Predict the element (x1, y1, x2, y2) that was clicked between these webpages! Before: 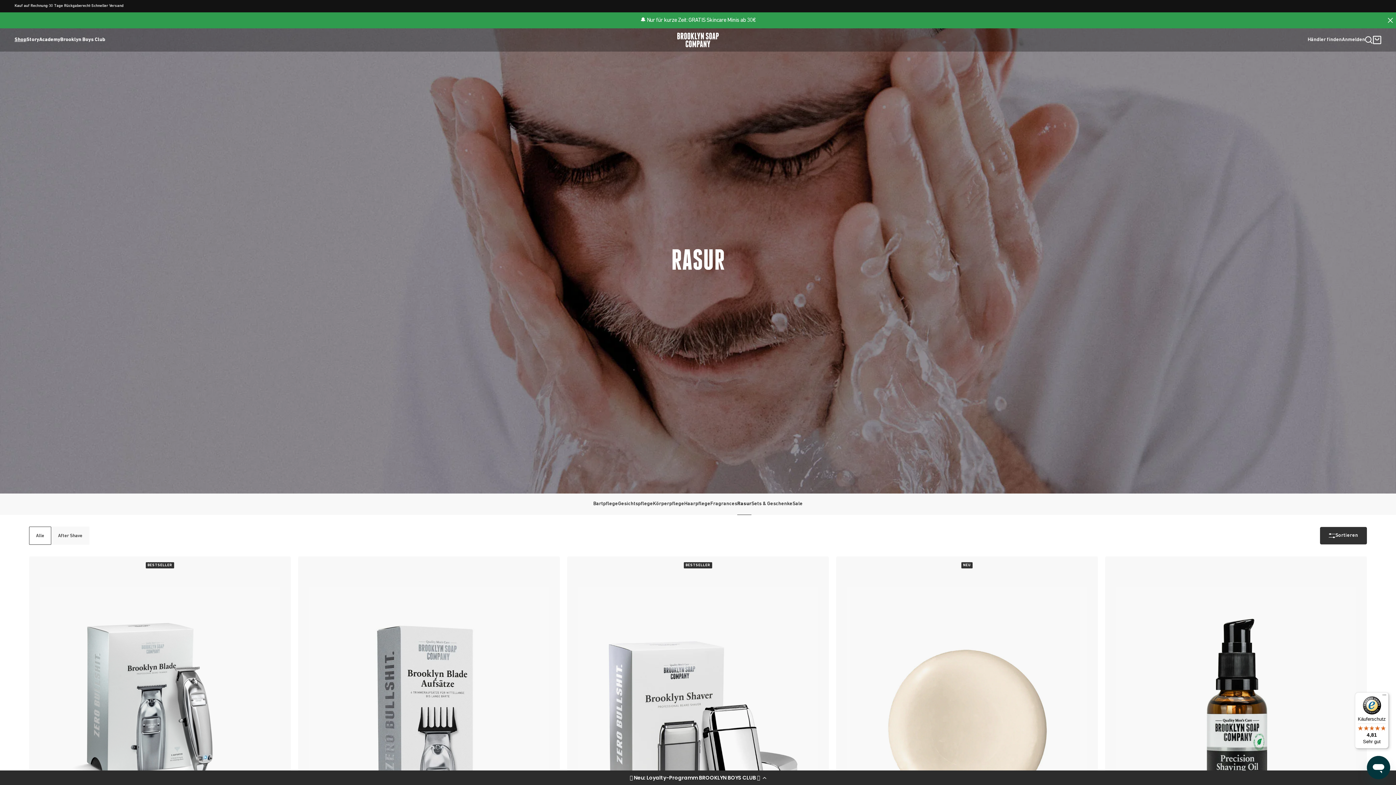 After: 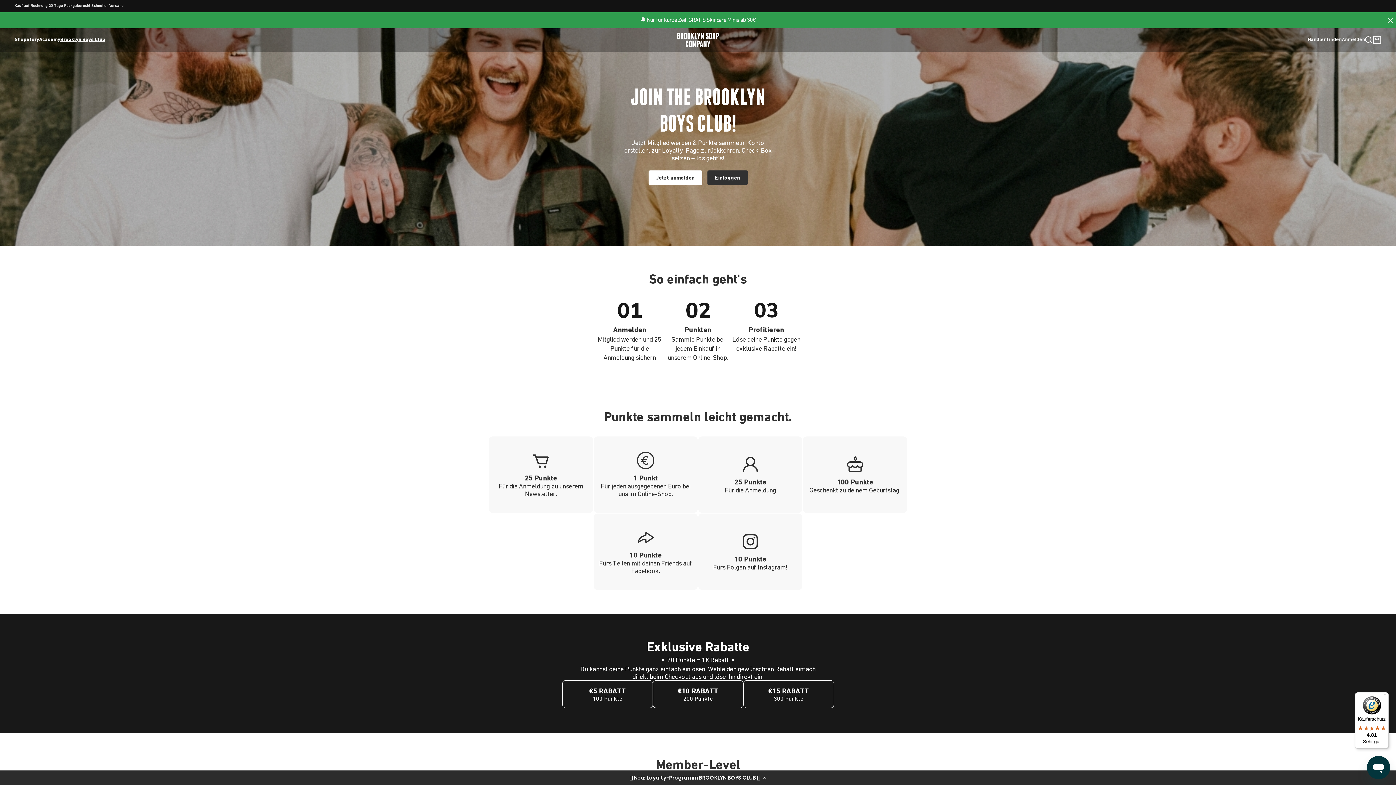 Action: label: Brooklyn Boys Club bbox: (60, 37, 105, 42)